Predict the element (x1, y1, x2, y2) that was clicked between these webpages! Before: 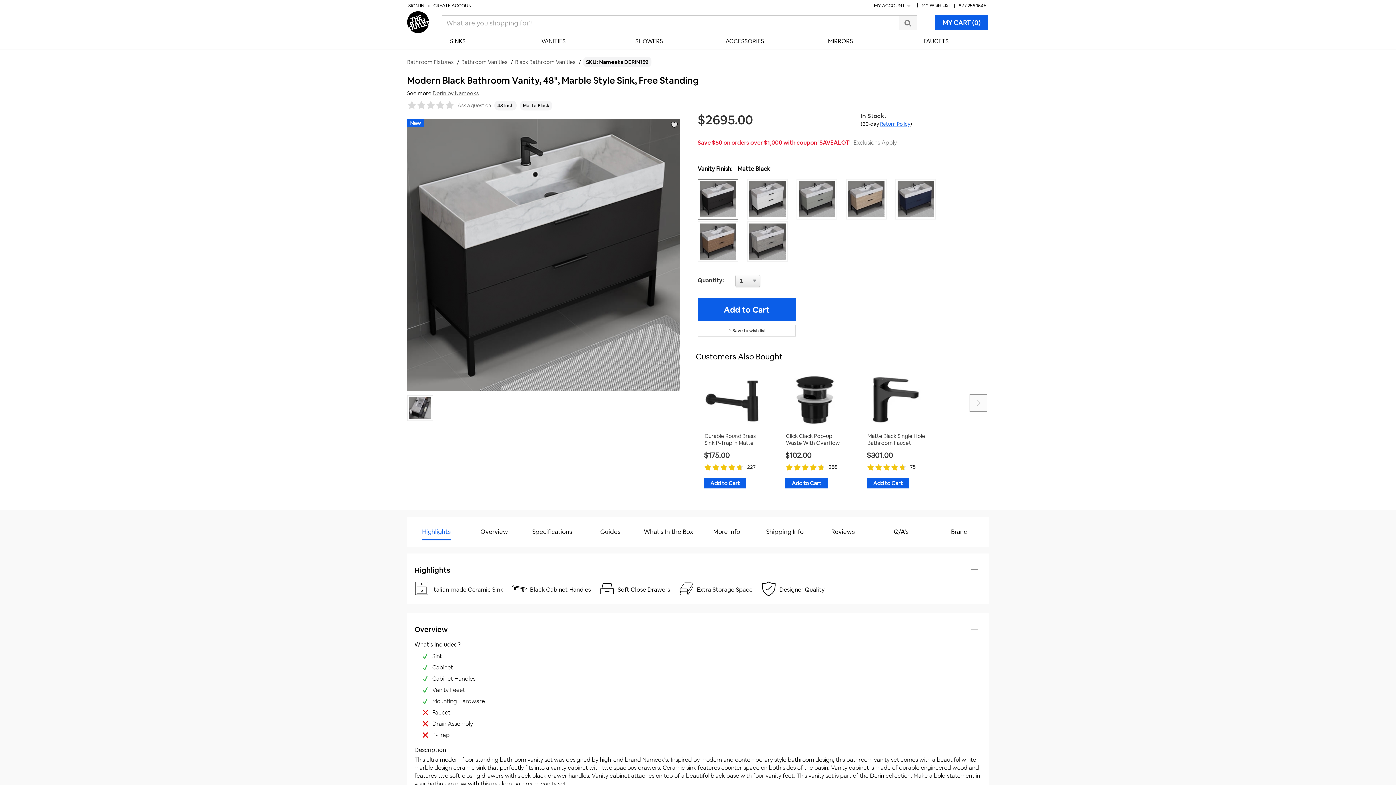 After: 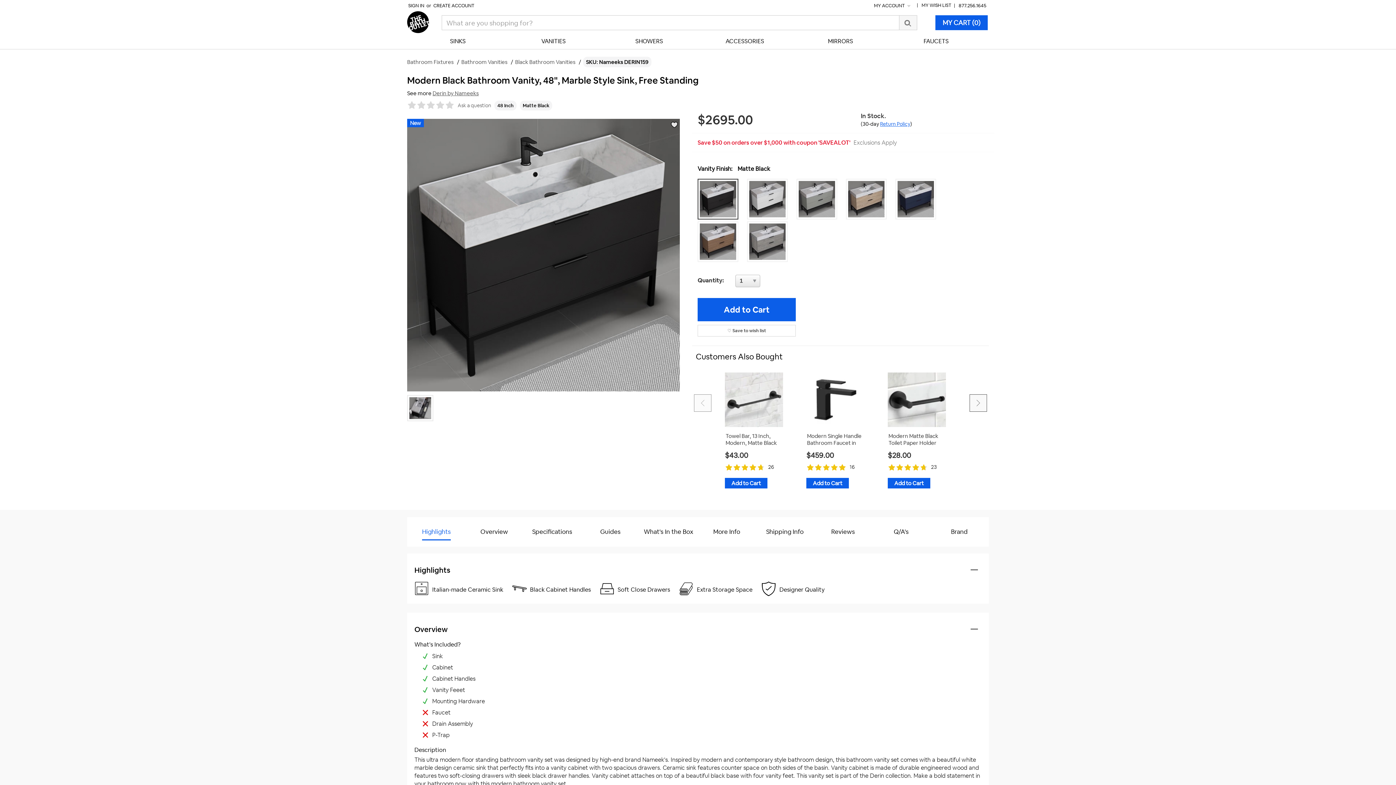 Action: bbox: (969, 394, 987, 411)